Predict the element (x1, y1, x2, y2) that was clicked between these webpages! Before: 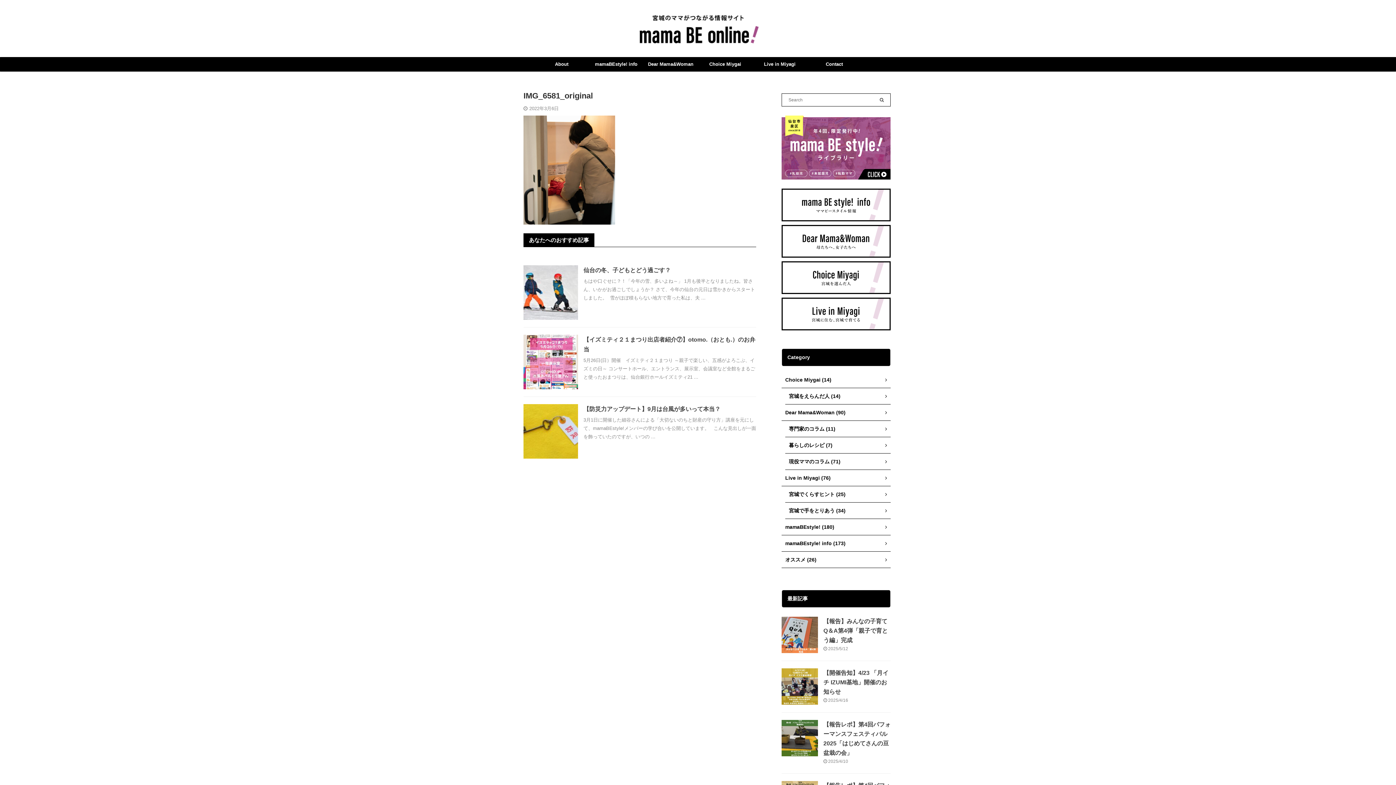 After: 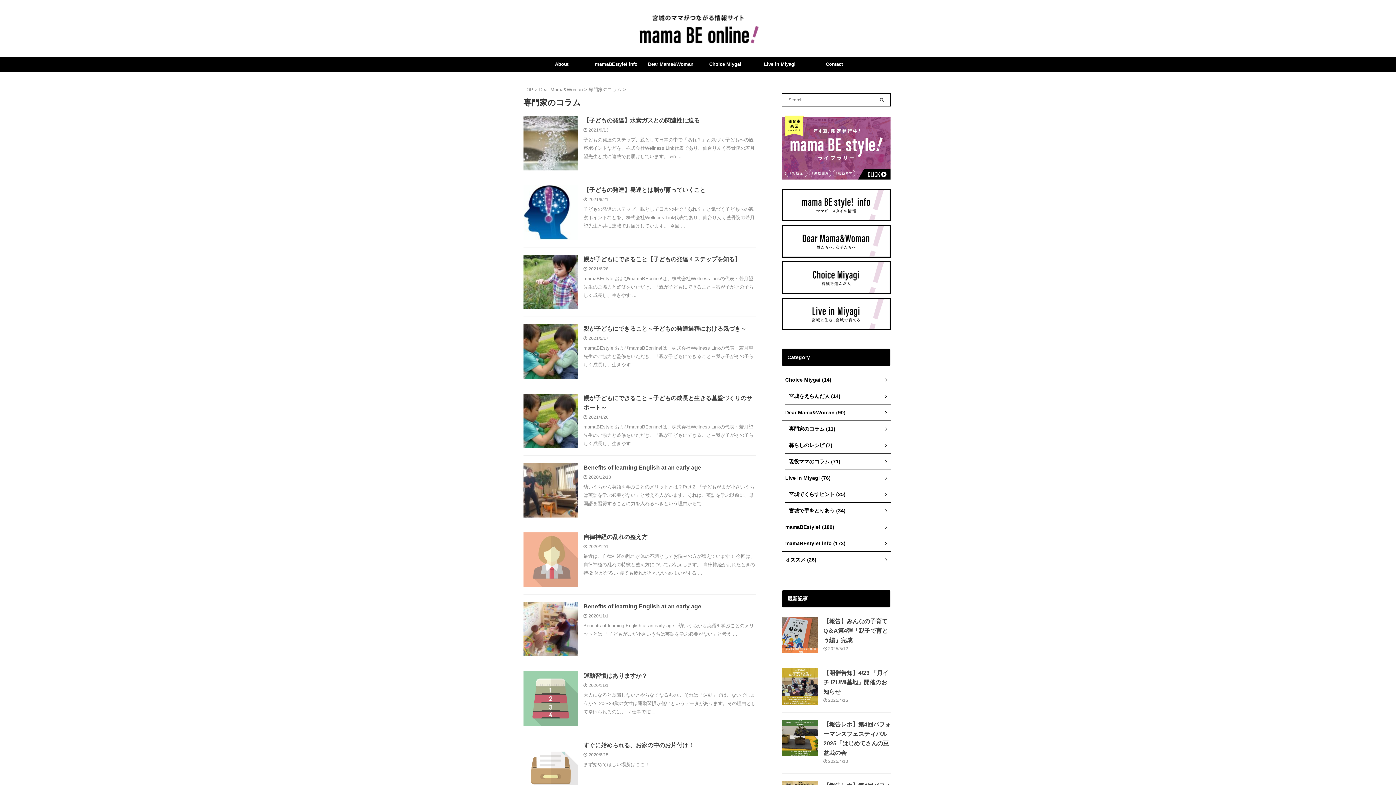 Action: label: 専門家のコラム (11) bbox: (785, 421, 890, 437)